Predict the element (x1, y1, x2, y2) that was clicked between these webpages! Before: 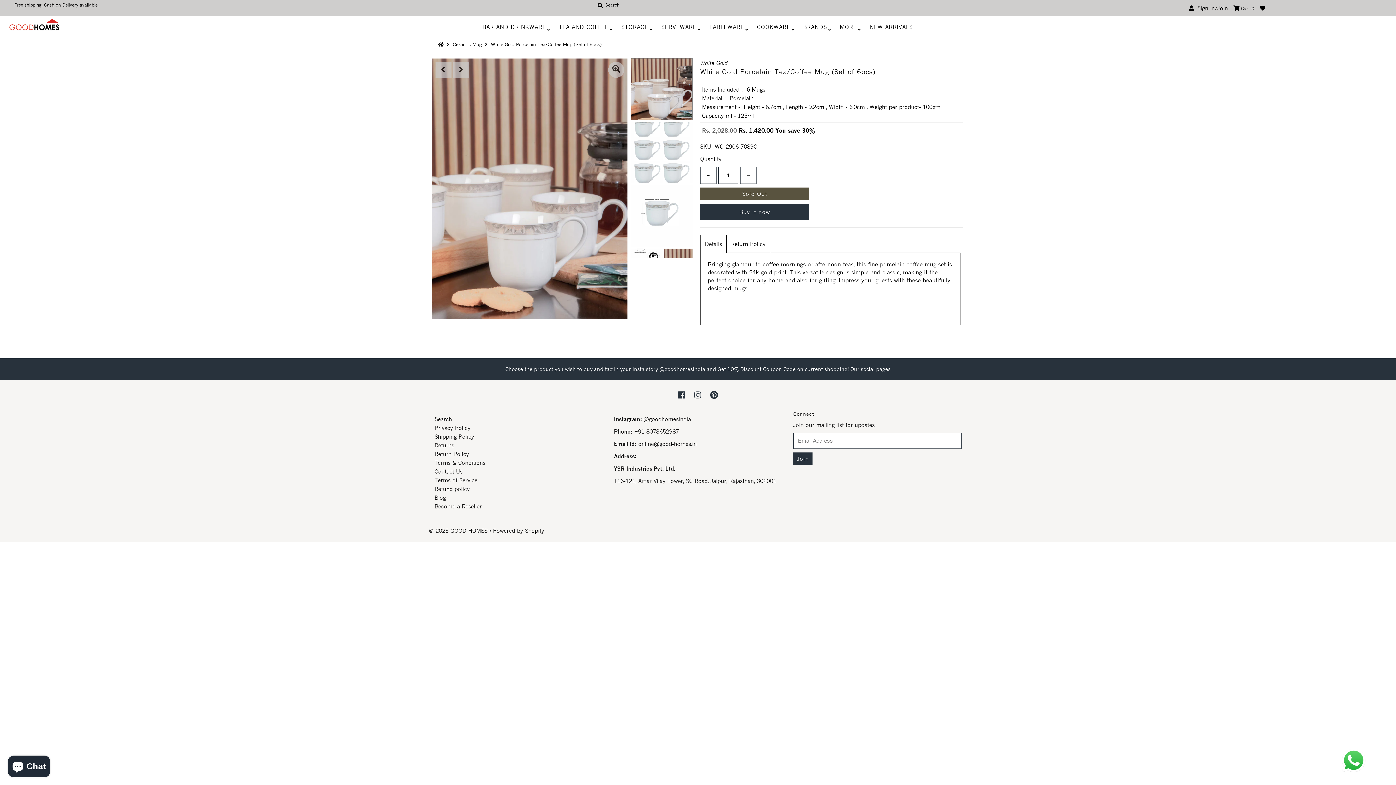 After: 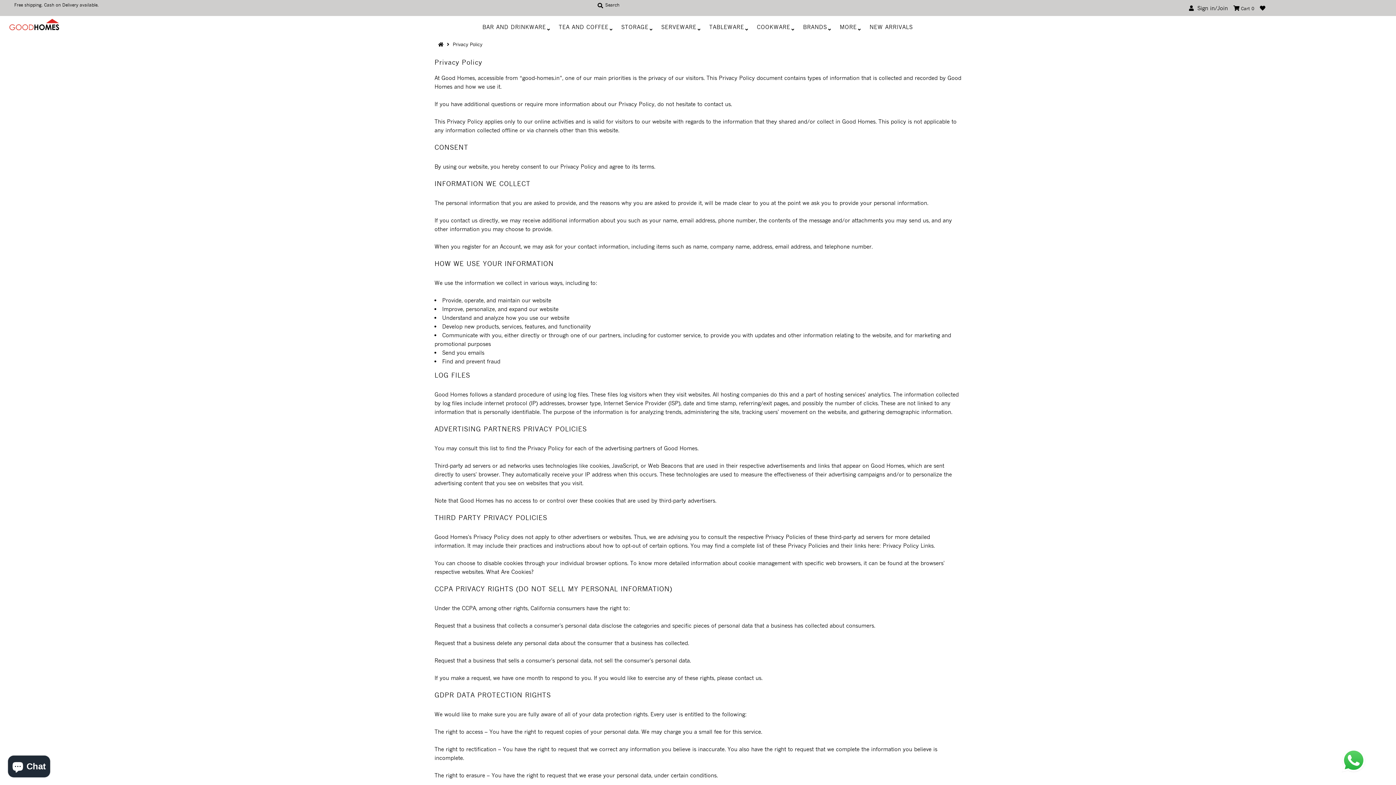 Action: label: Privacy Policy bbox: (434, 424, 470, 431)